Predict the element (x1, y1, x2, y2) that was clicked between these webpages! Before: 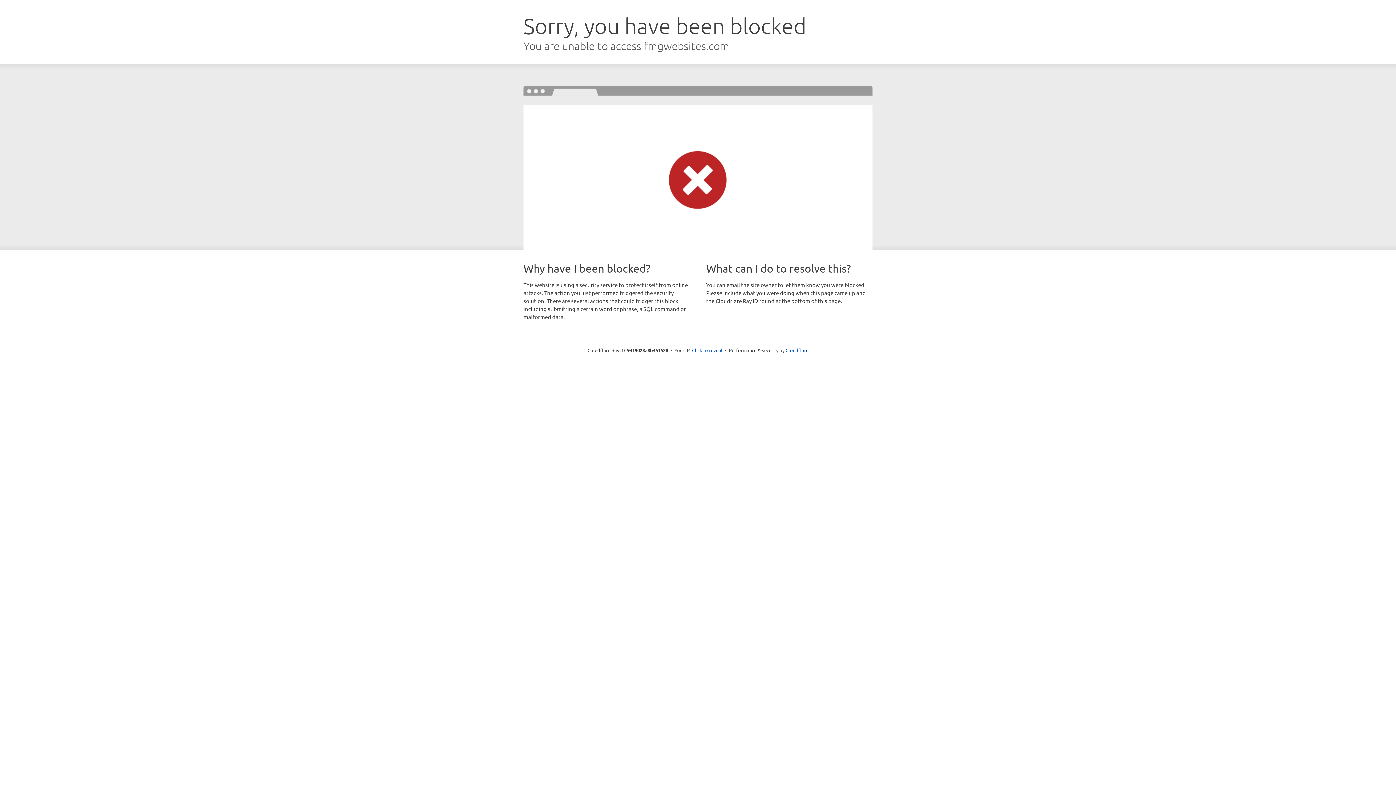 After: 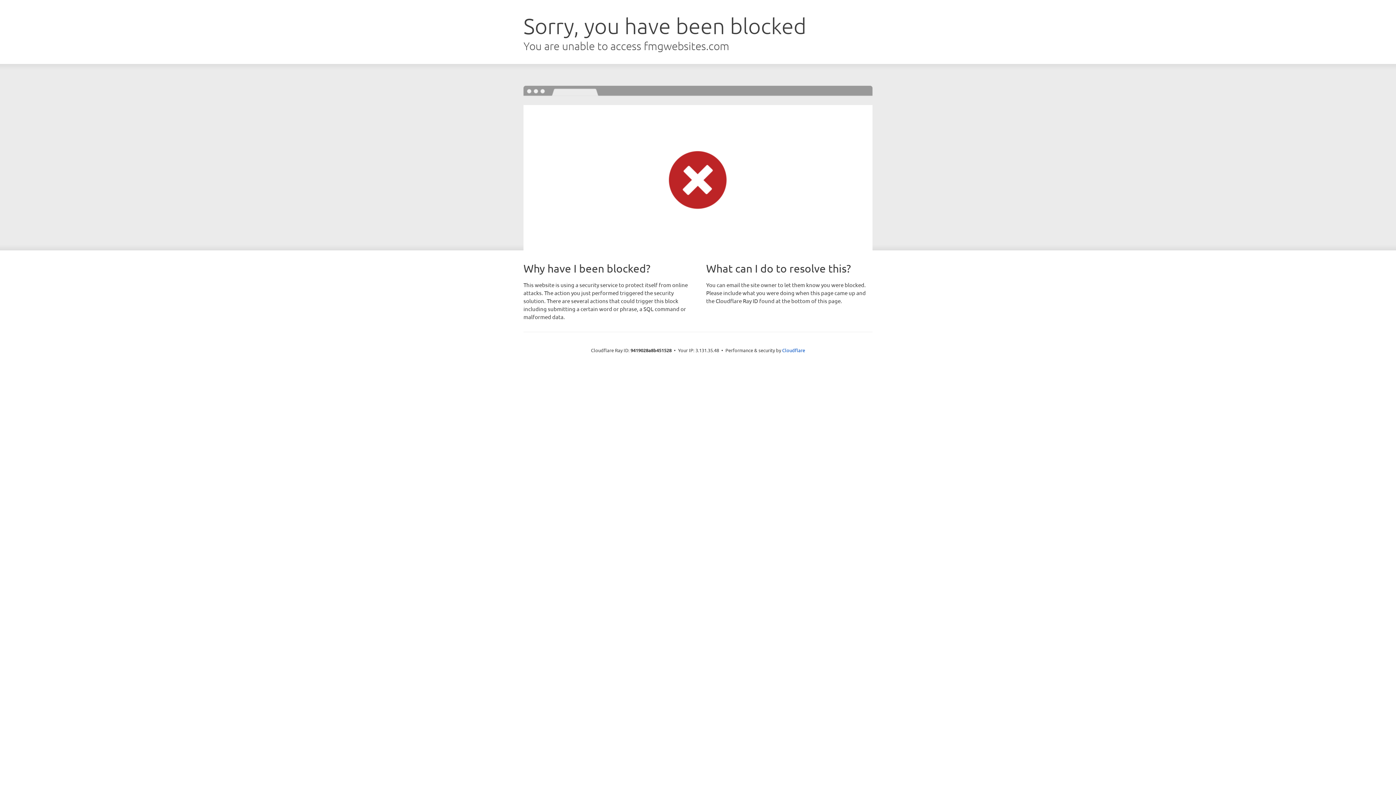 Action: bbox: (692, 346, 722, 353) label: Click to reveal